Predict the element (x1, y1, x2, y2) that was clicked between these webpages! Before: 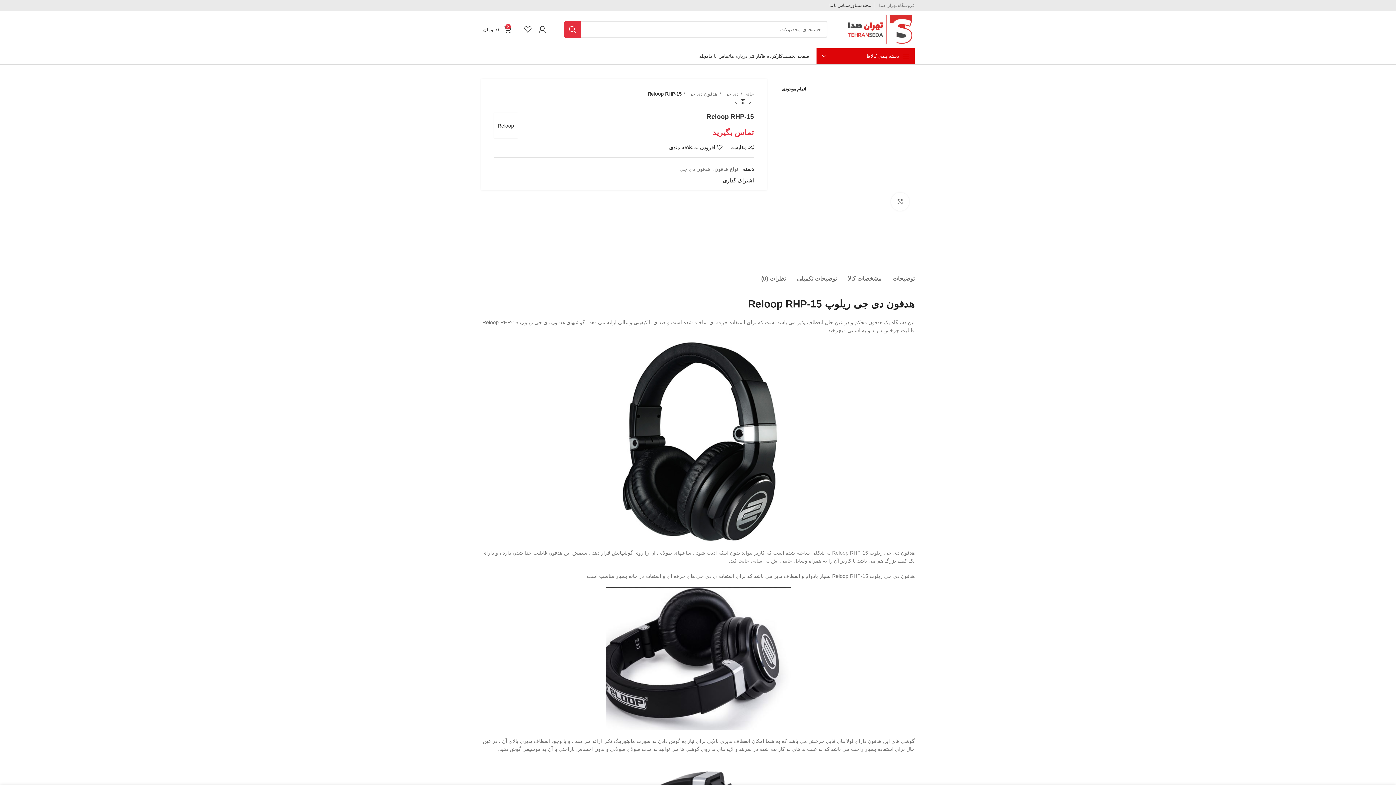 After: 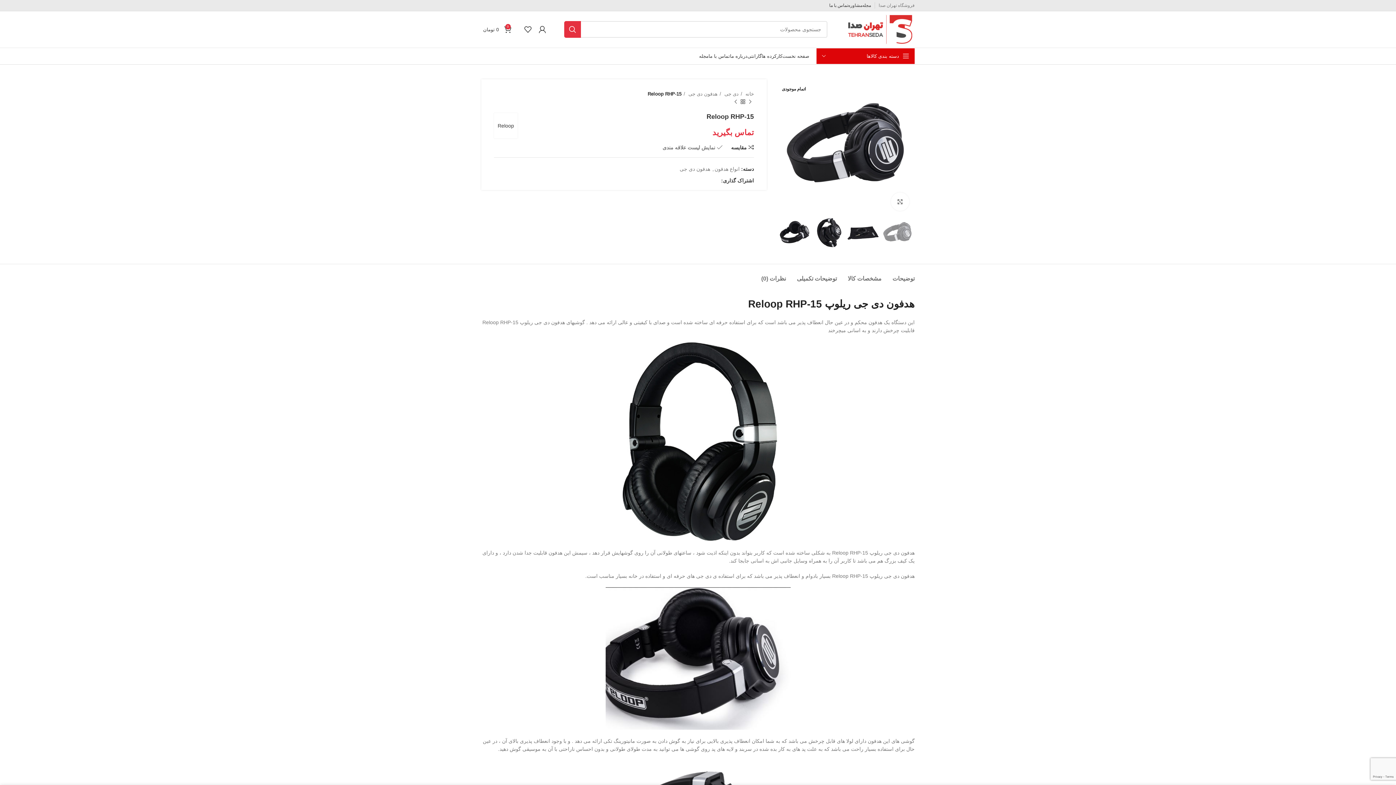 Action: label: افزودن به علاقه مندی bbox: (669, 144, 722, 150)